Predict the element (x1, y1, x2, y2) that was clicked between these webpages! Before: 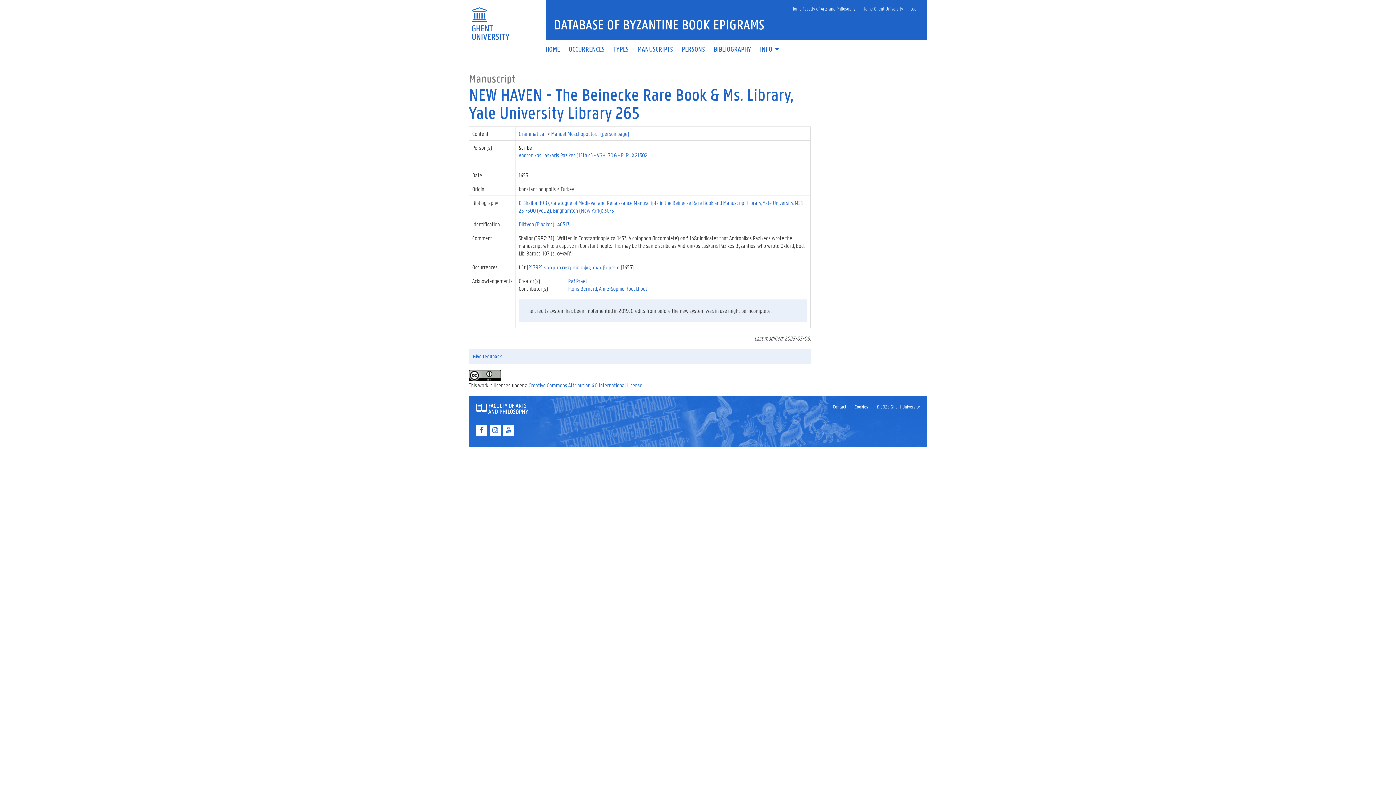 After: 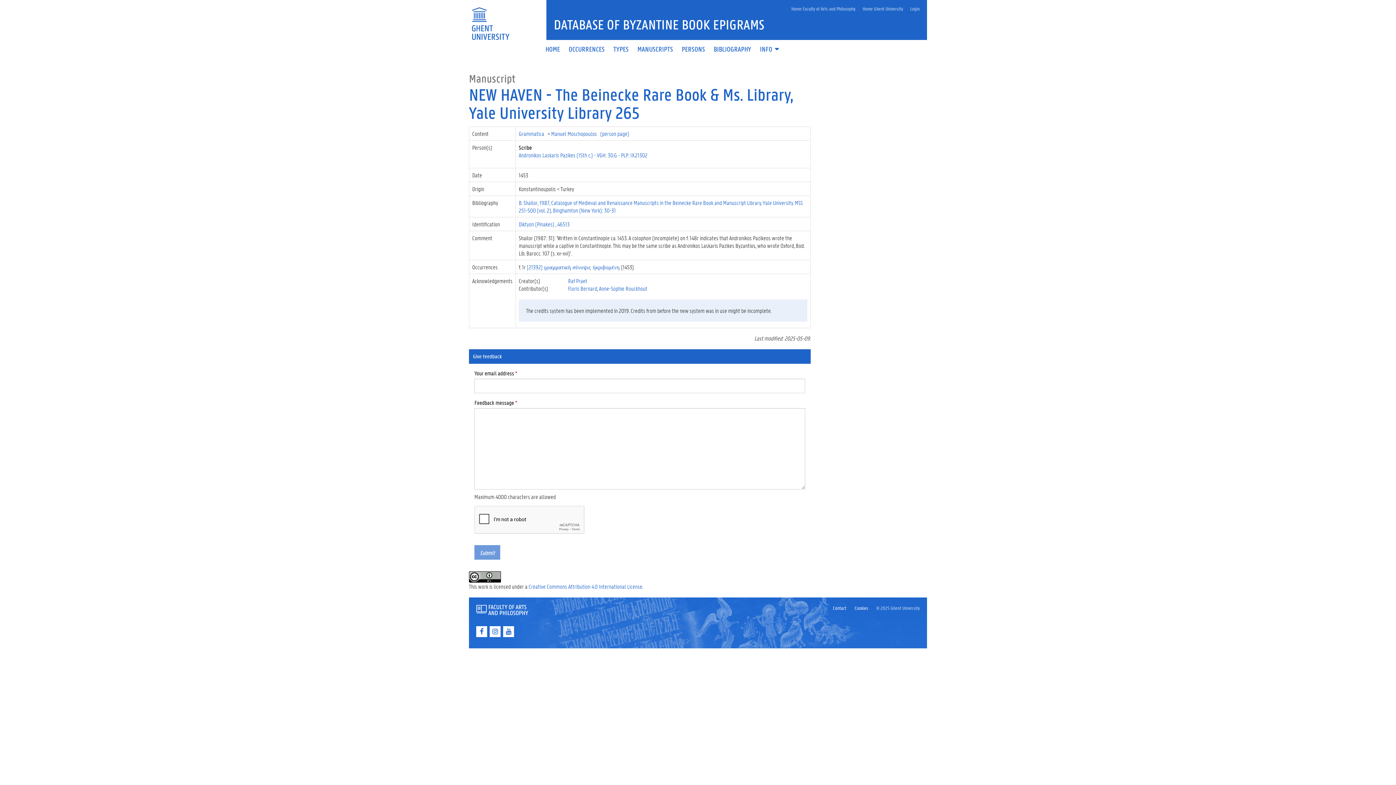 Action: label: Give feedback bbox: (469, 349, 810, 364)